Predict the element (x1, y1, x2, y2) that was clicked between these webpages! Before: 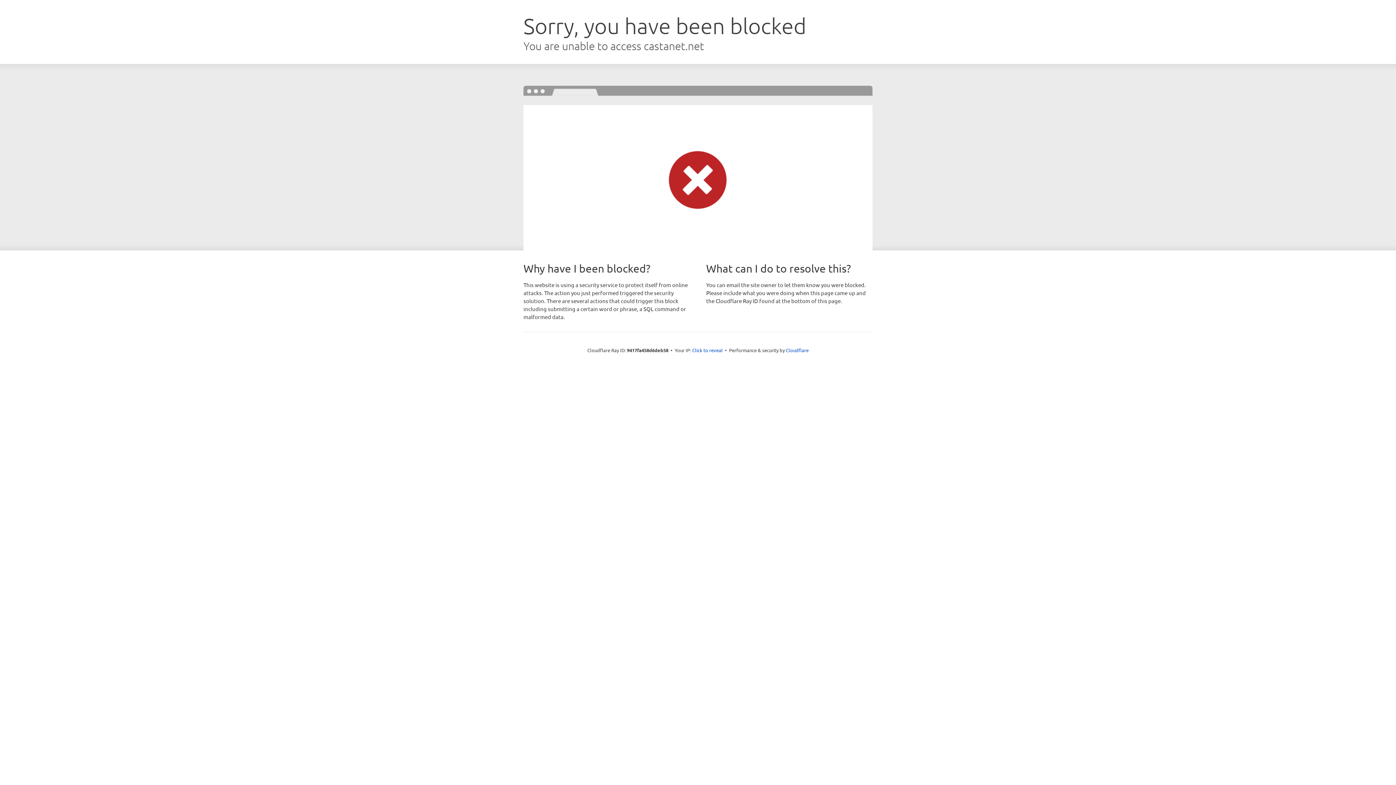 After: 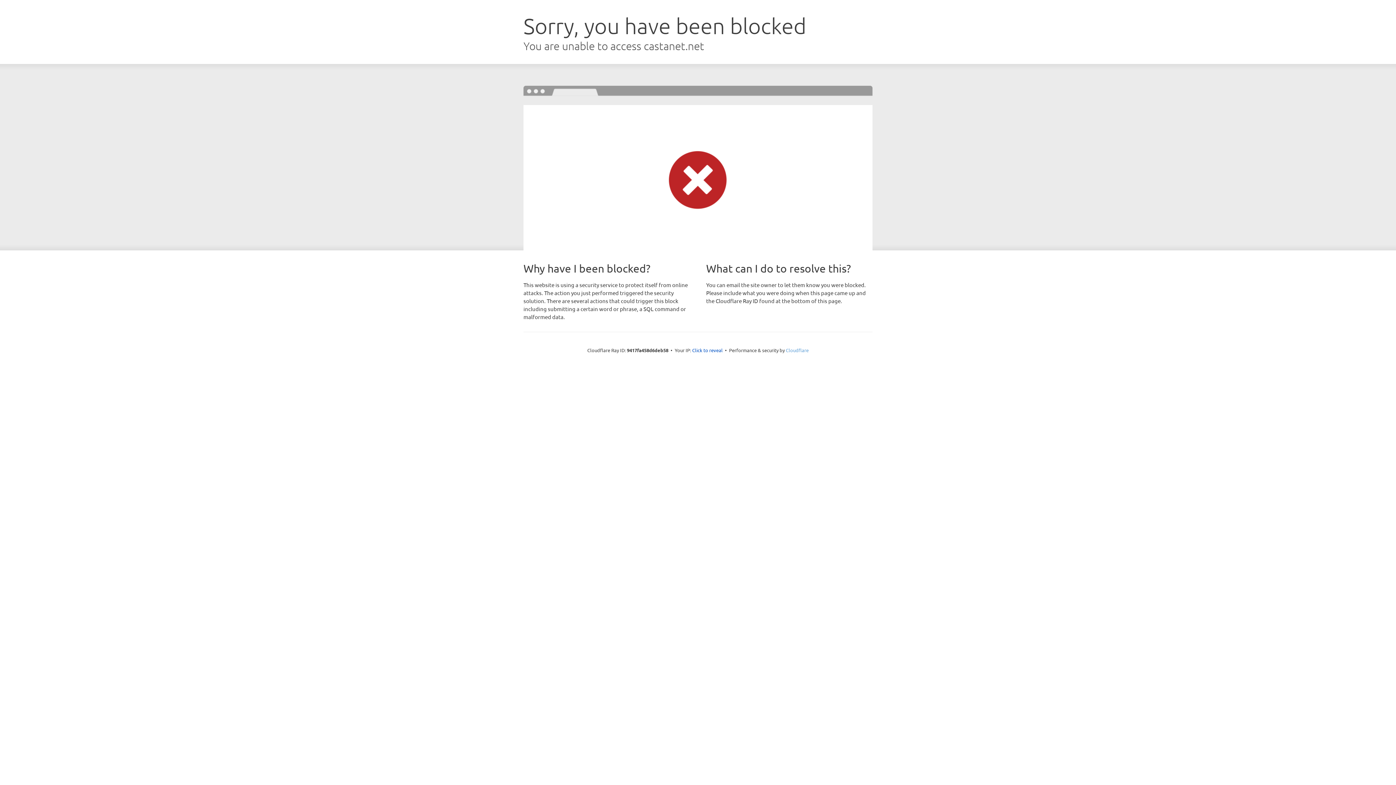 Action: bbox: (786, 347, 808, 353) label: Cloudflare